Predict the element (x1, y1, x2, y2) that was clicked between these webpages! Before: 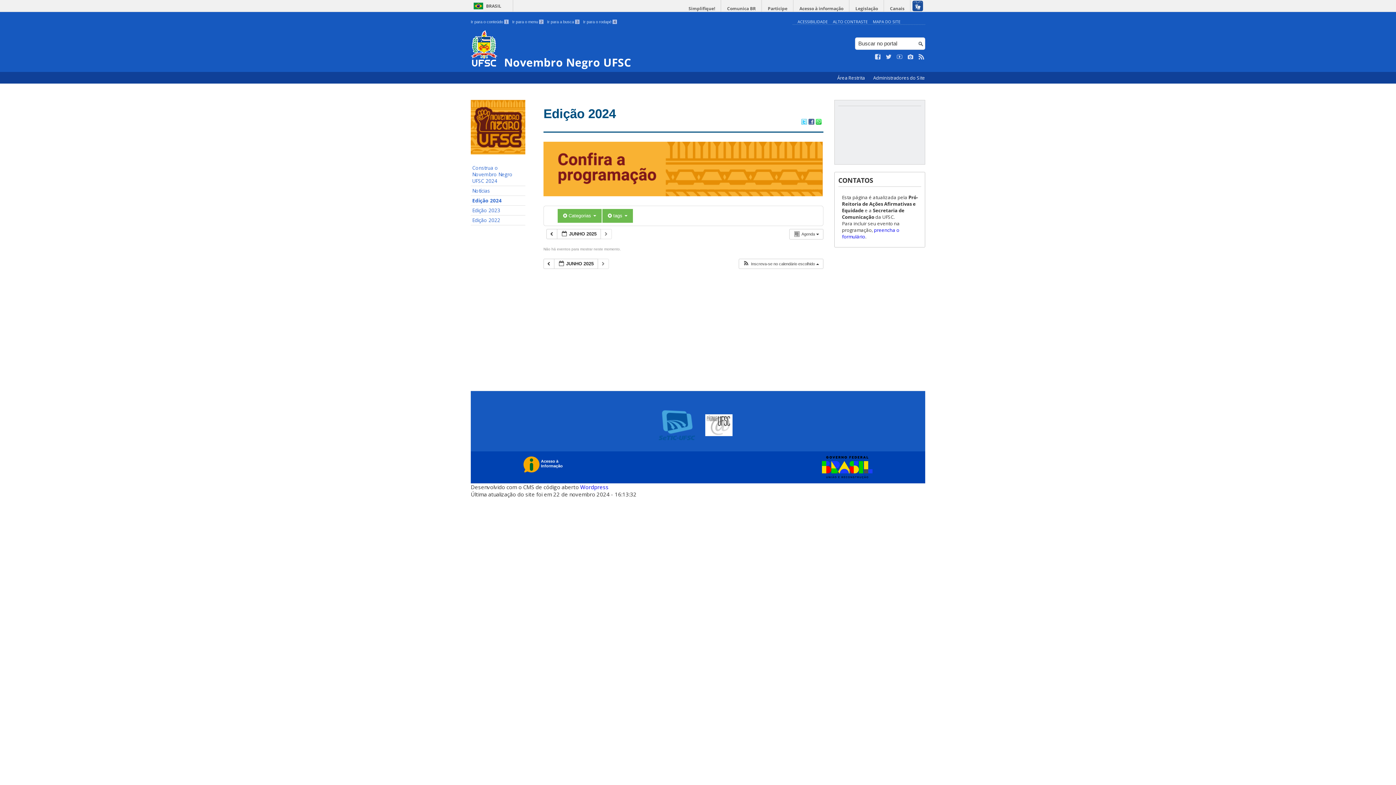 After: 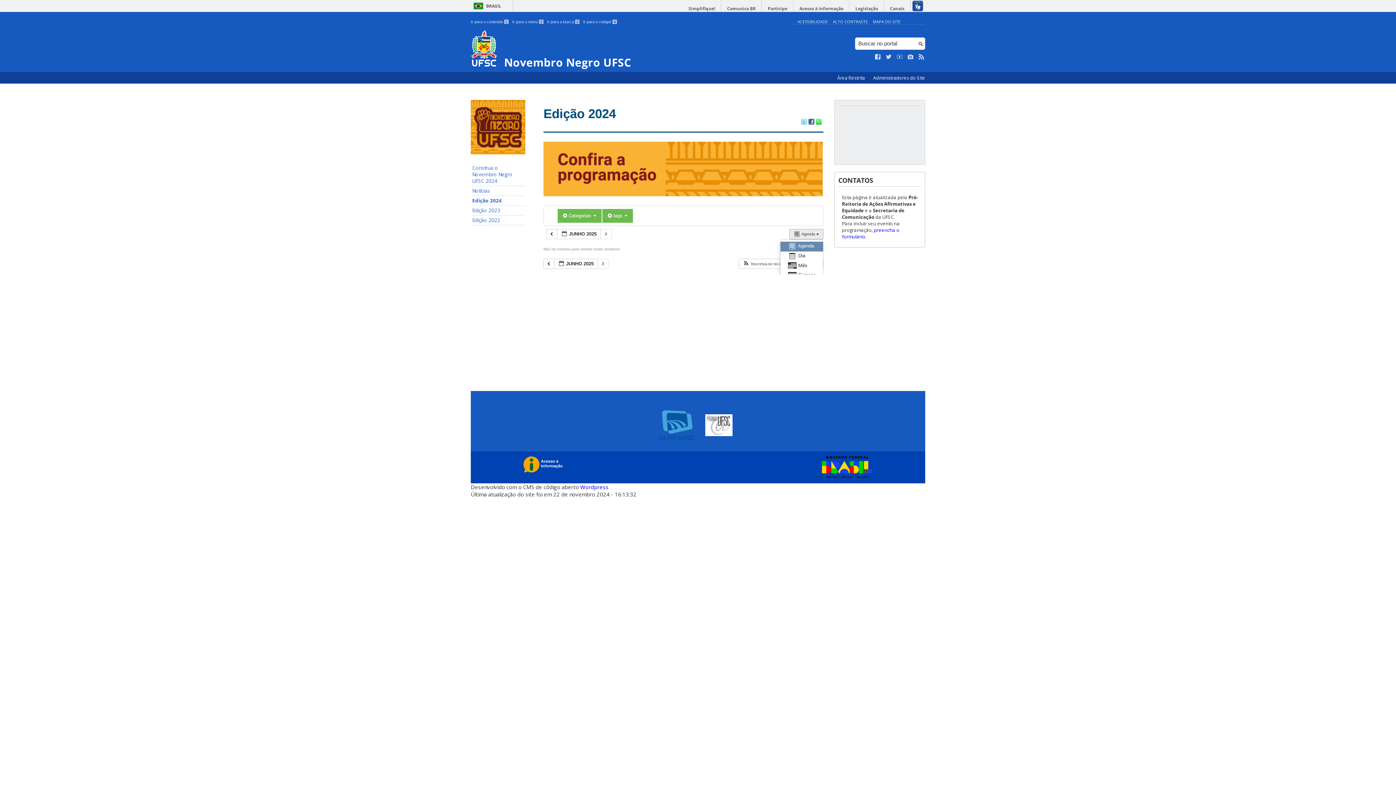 Action: label:  Agenda   bbox: (789, 228, 823, 239)